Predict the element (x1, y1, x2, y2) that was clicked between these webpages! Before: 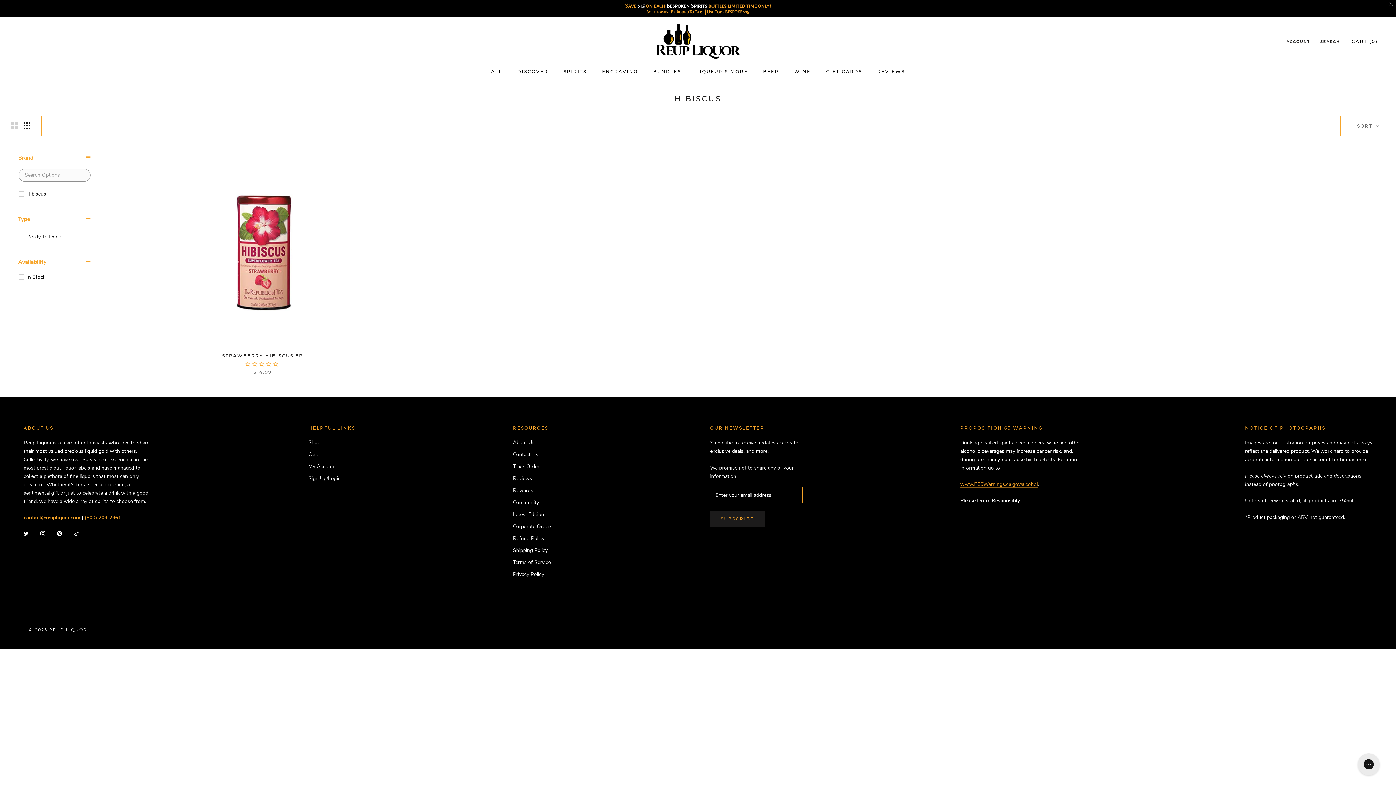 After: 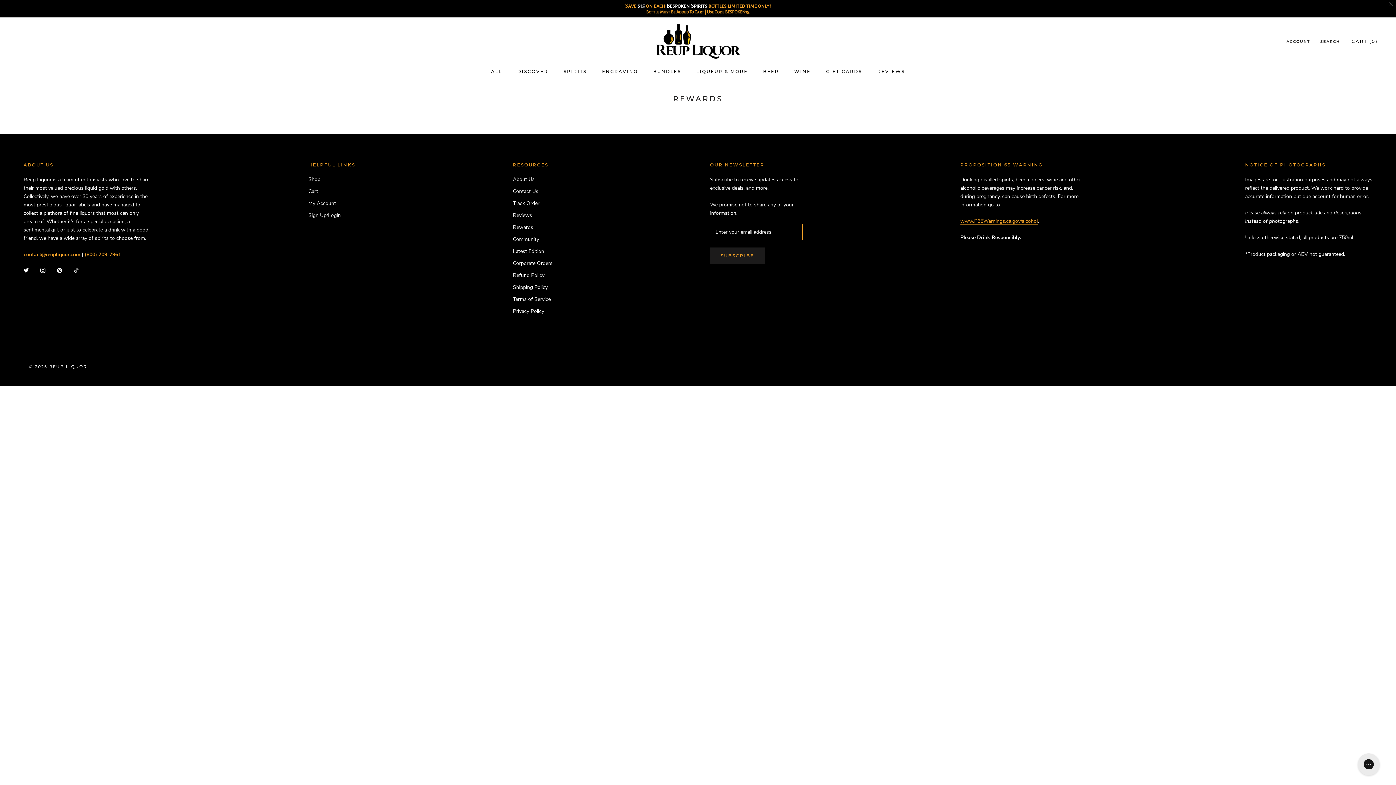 Action: bbox: (513, 486, 552, 494) label: Rewards